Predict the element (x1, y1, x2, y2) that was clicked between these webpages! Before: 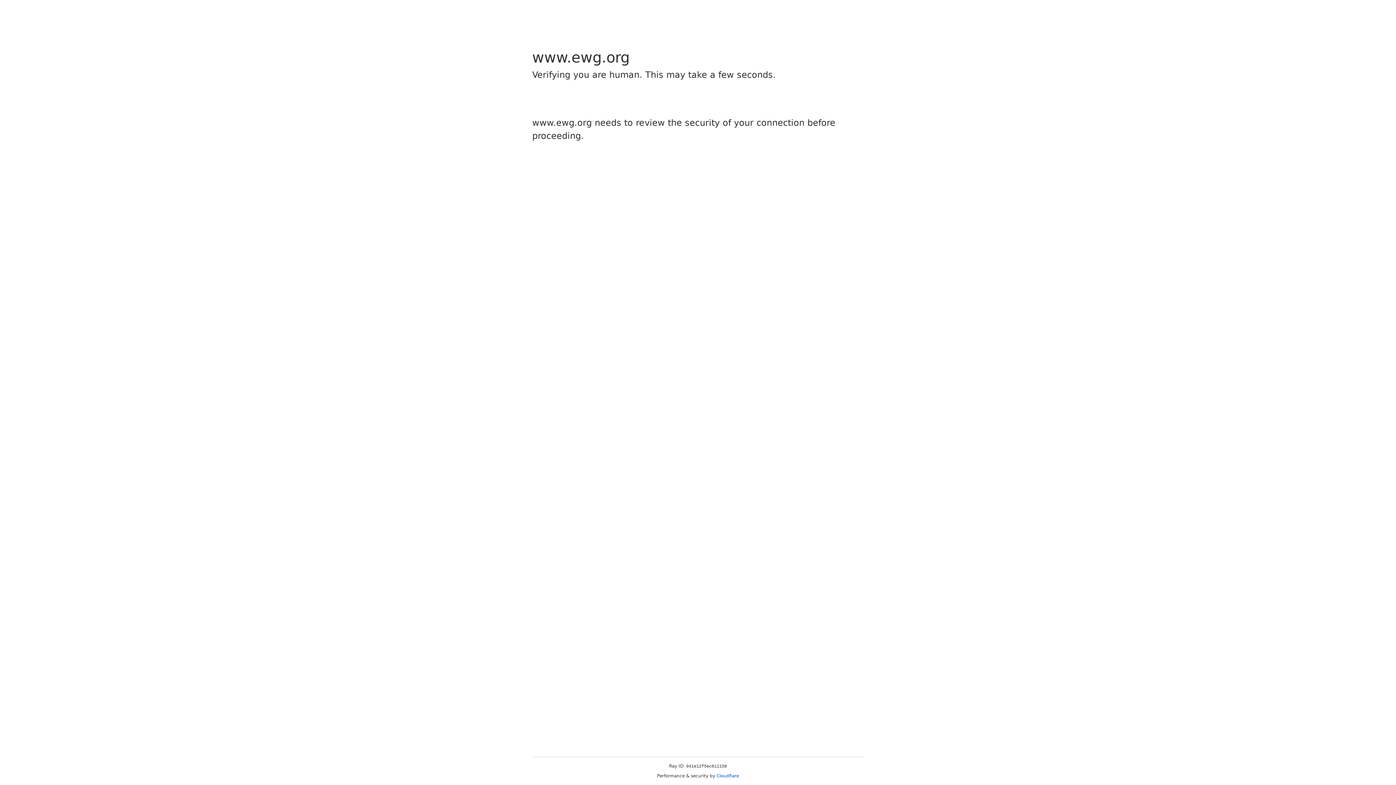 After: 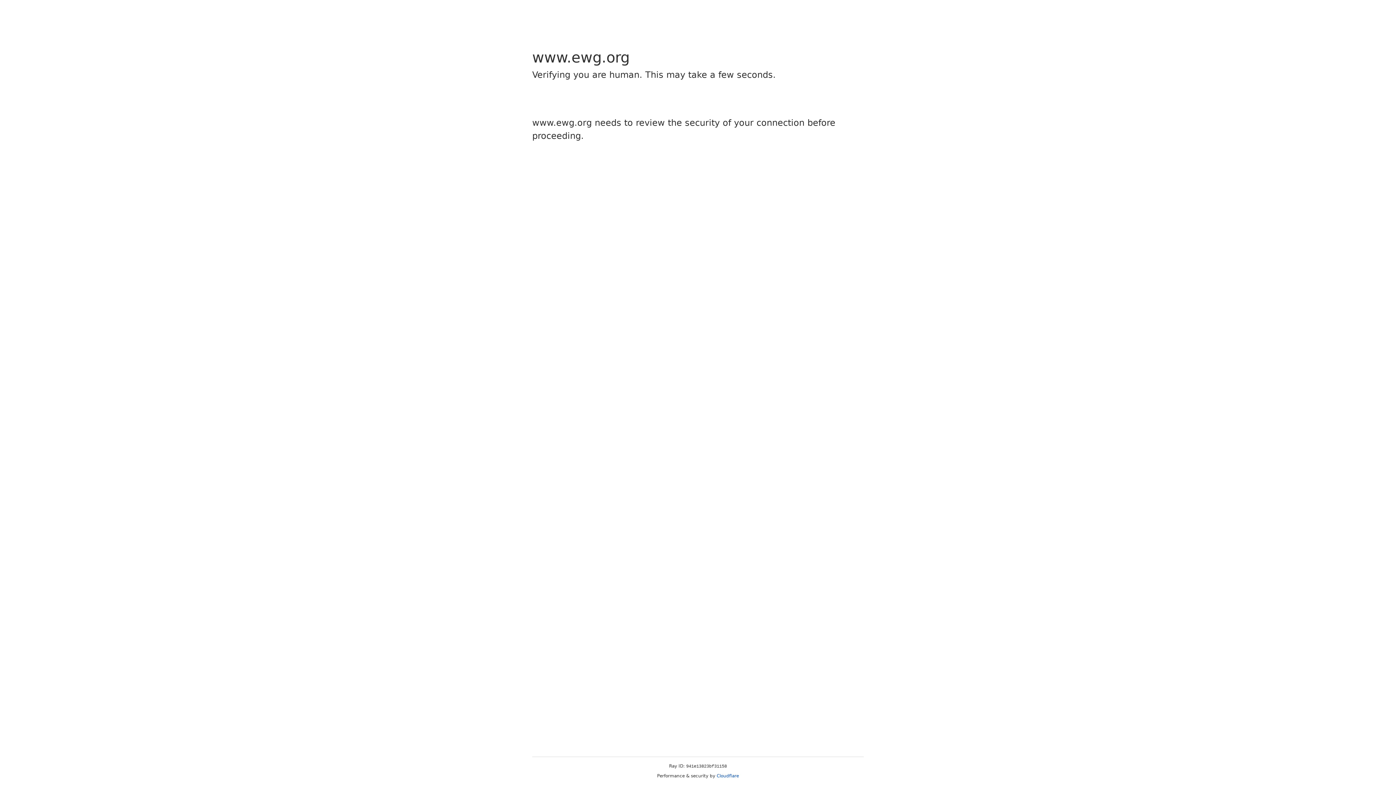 Action: bbox: (716, 773, 739, 778) label: Cloudflare